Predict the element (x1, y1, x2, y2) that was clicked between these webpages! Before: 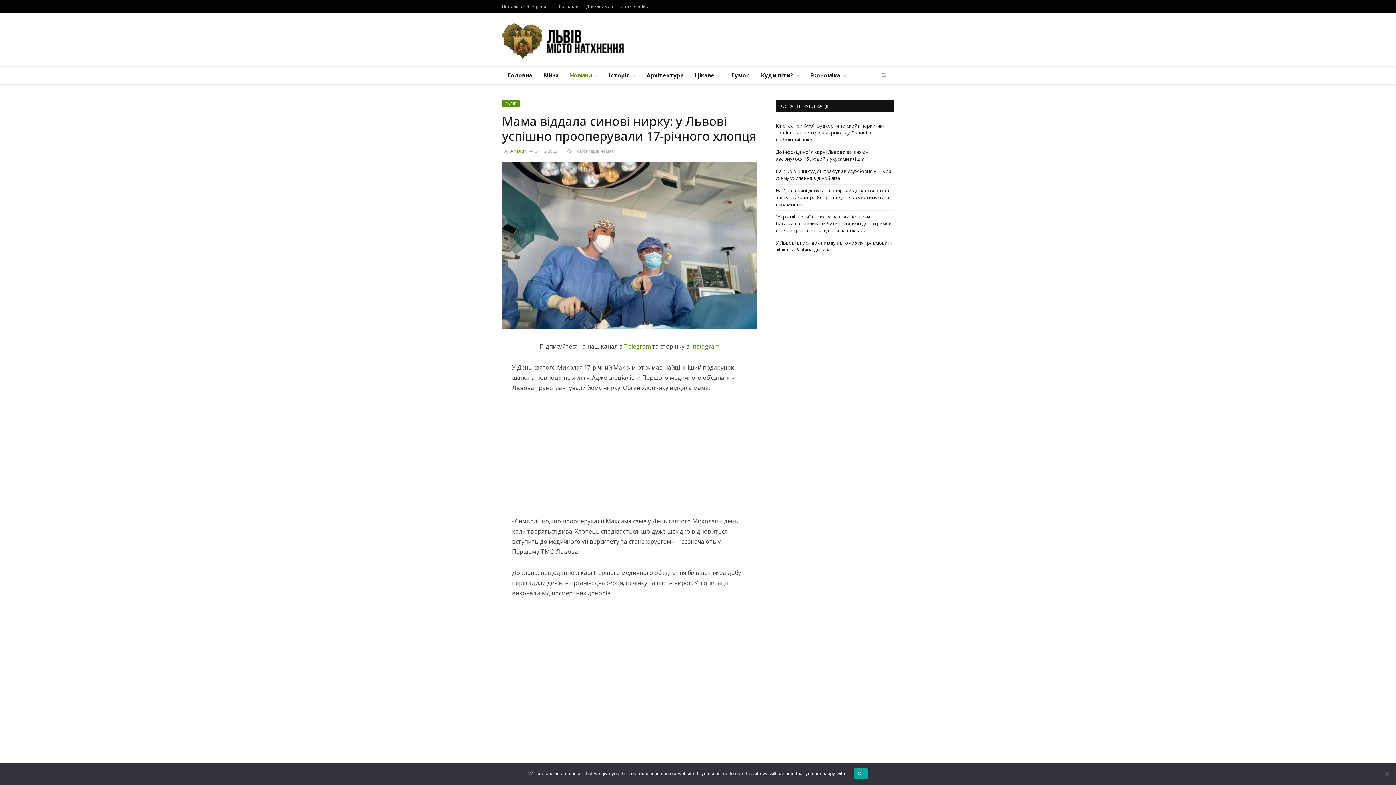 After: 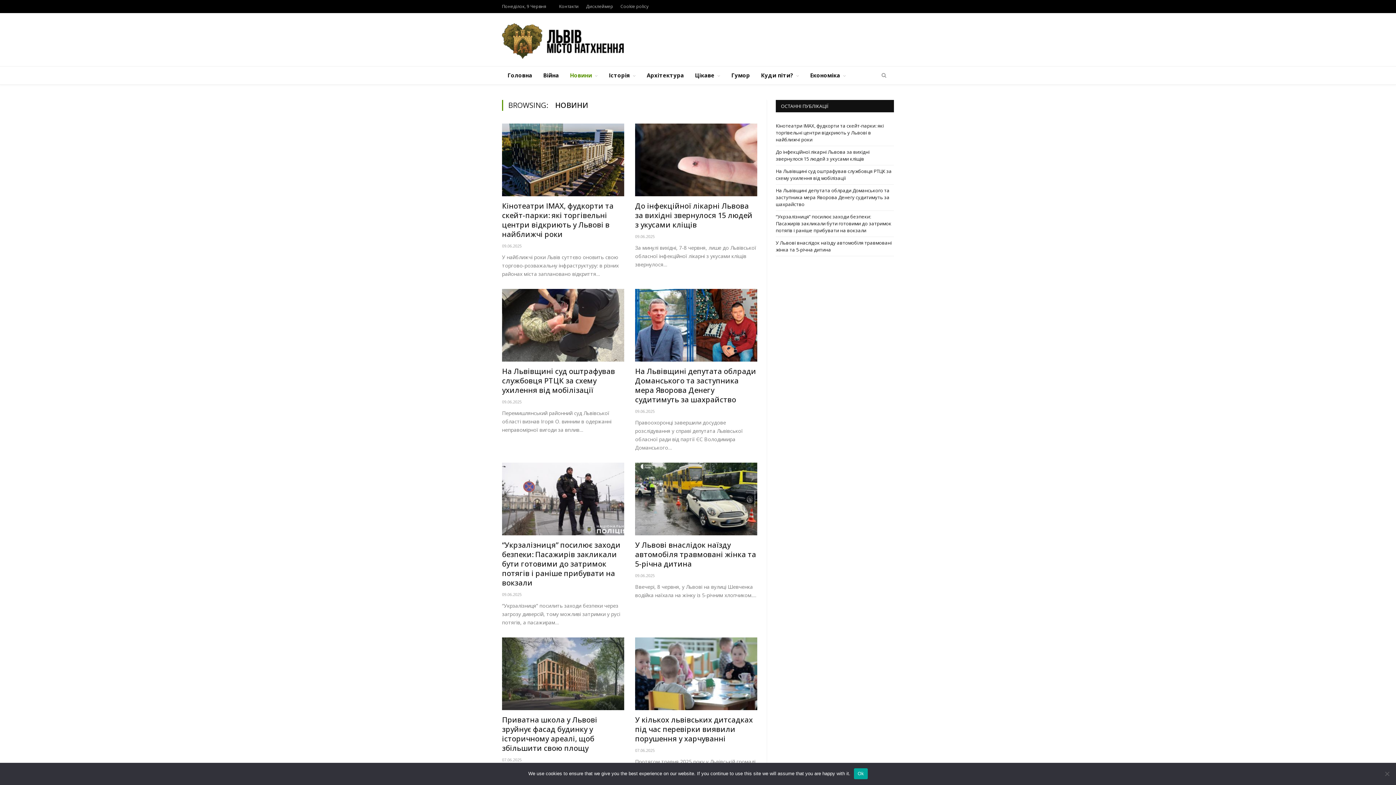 Action: bbox: (564, 66, 603, 84) label: Новини